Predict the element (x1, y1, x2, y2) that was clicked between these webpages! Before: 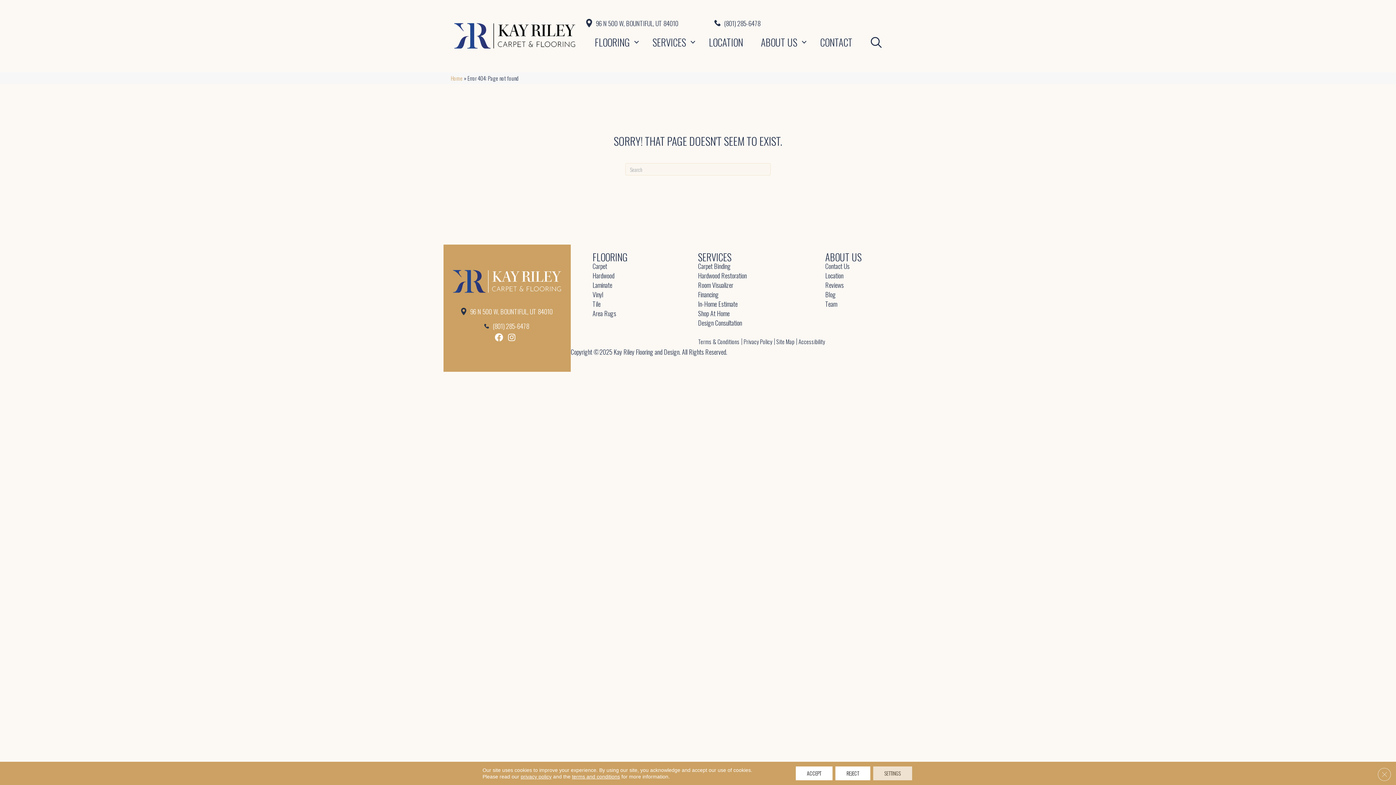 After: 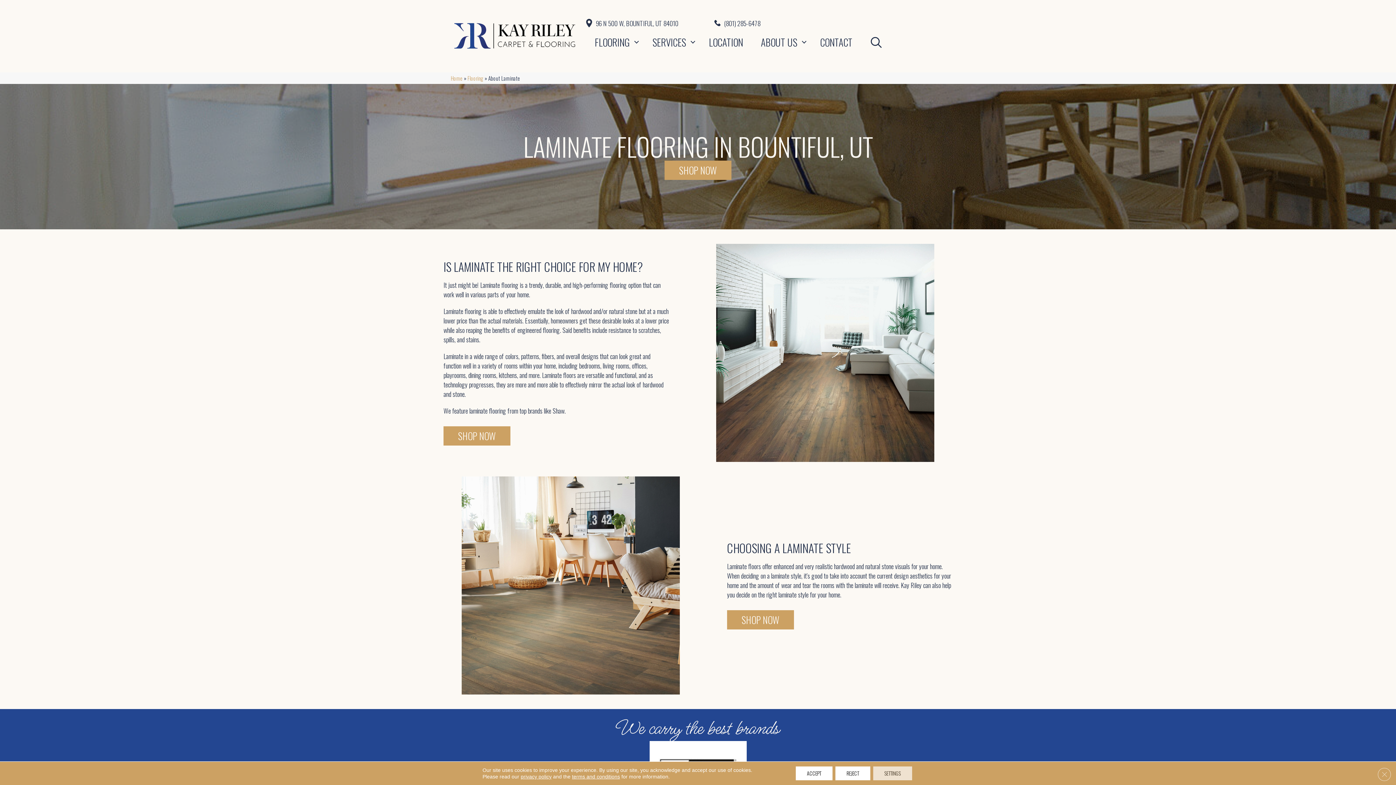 Action: bbox: (592, 281, 612, 290) label: Laminate